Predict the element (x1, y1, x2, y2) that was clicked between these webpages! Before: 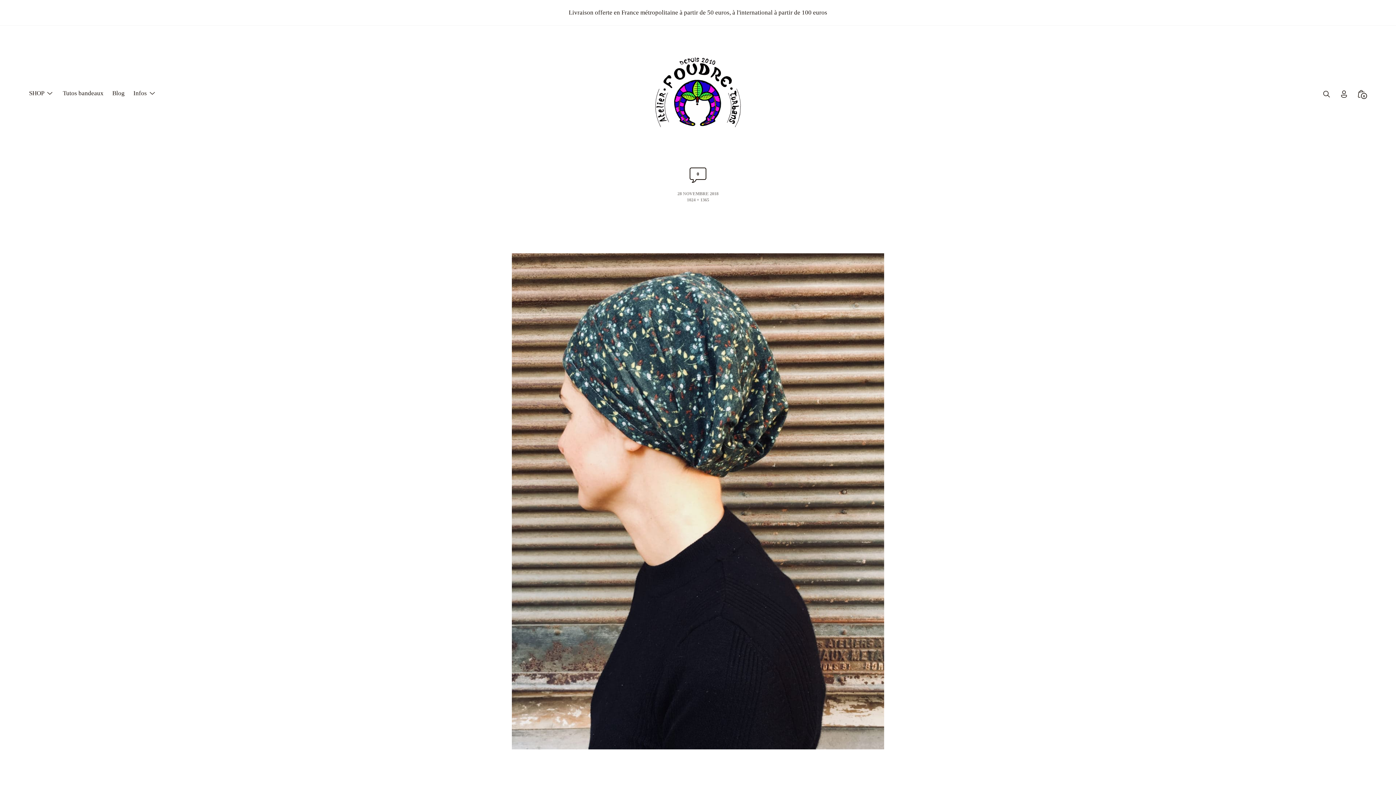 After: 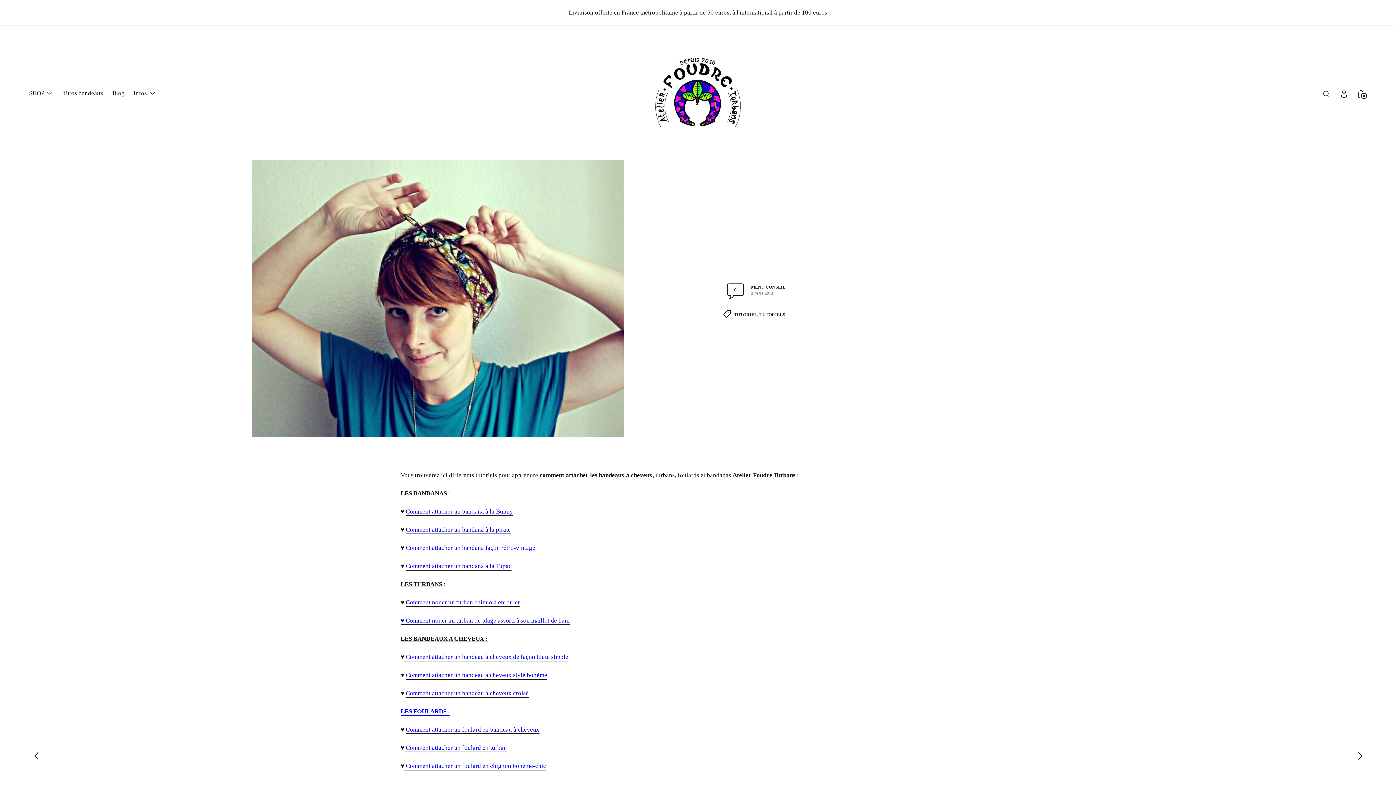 Action: bbox: (62, 89, 103, 97) label: Tutos bandeaux